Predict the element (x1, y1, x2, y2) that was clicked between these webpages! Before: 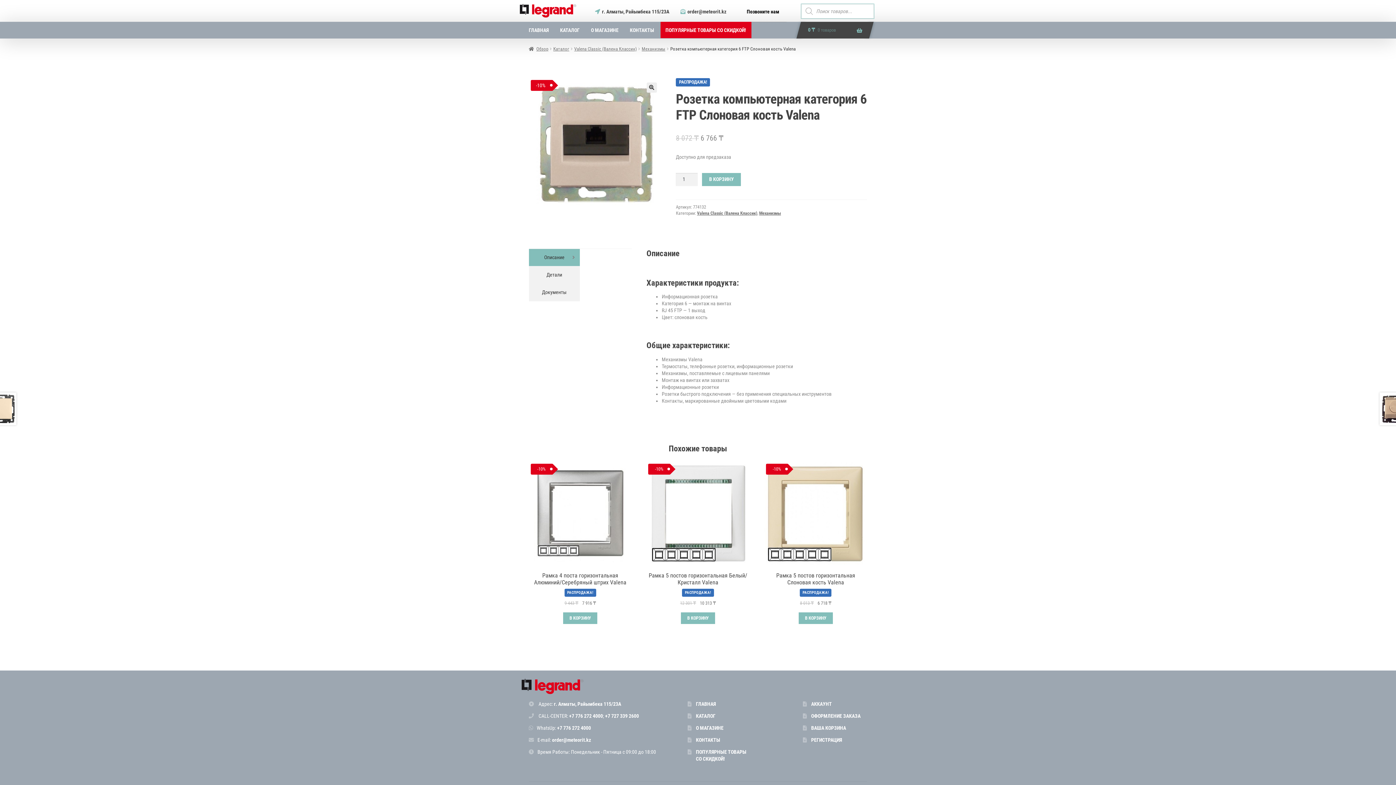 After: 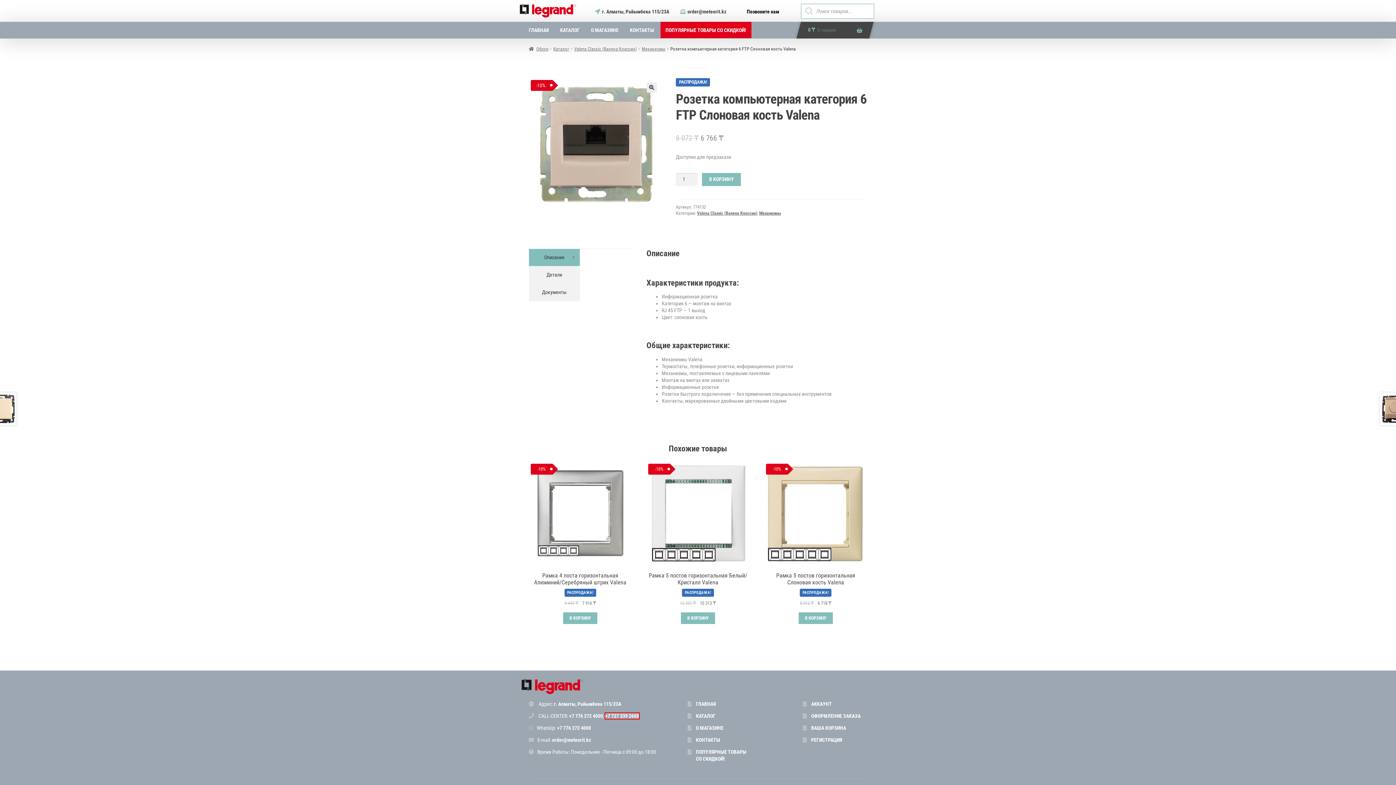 Action: label: +7 727 339 2600 bbox: (605, 713, 639, 719)